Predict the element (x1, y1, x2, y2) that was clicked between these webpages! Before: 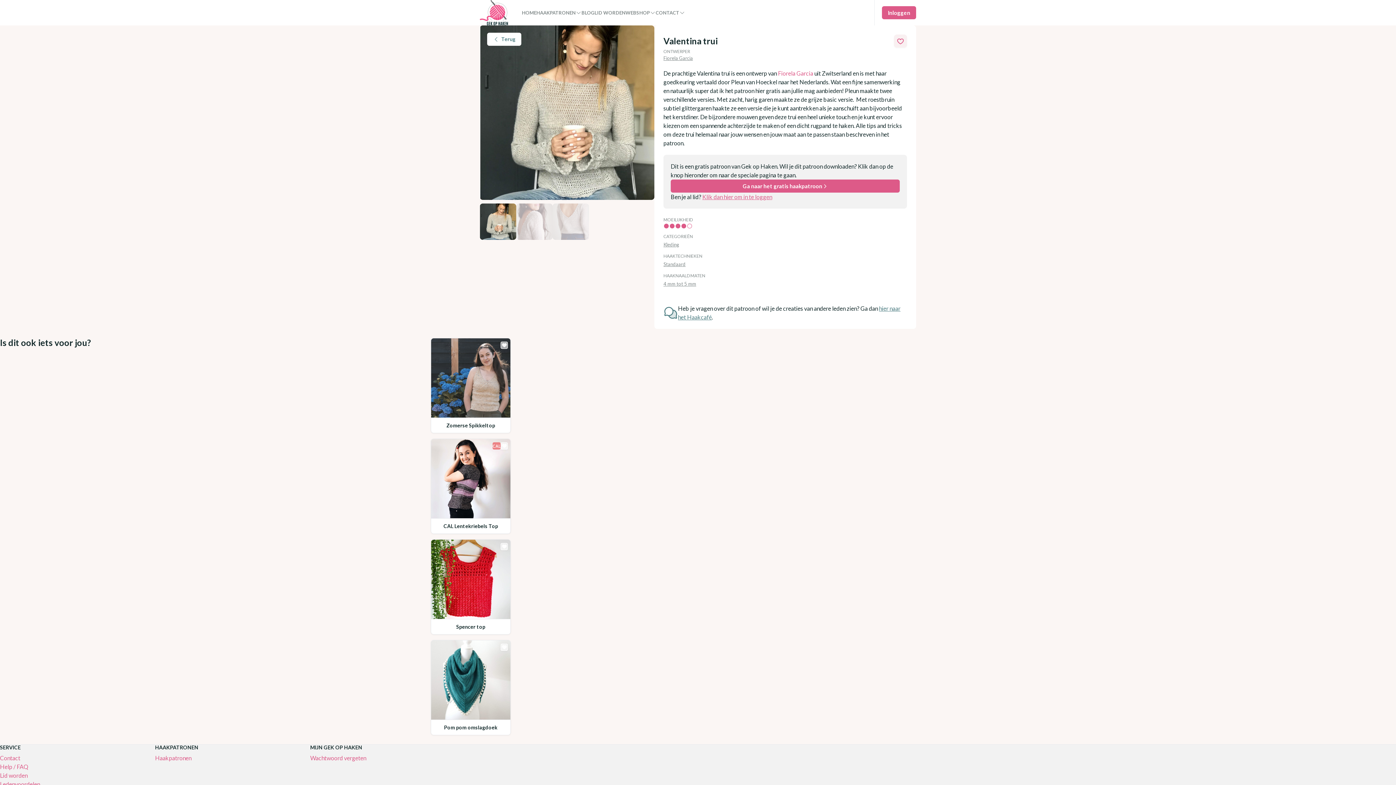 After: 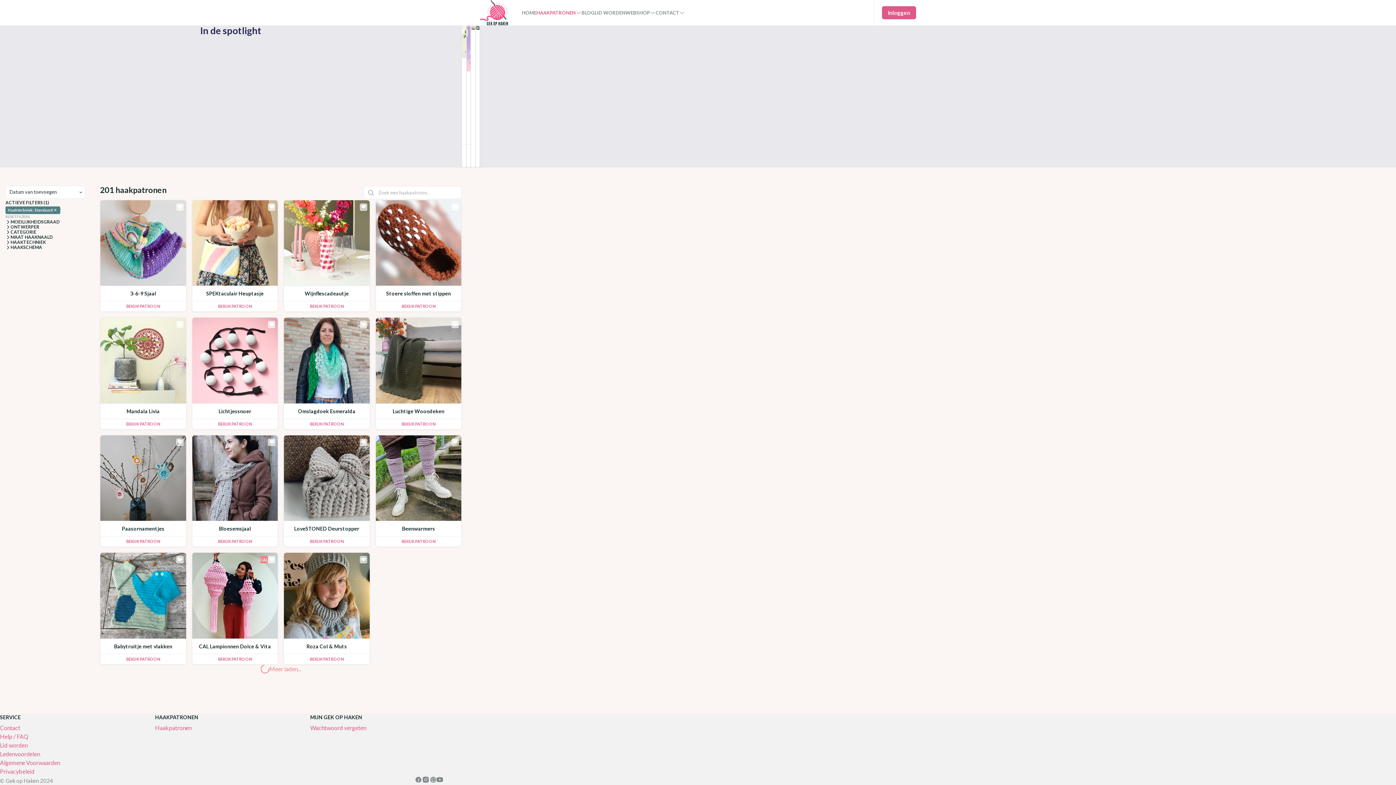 Action: bbox: (663, 261, 685, 267) label: Standaard